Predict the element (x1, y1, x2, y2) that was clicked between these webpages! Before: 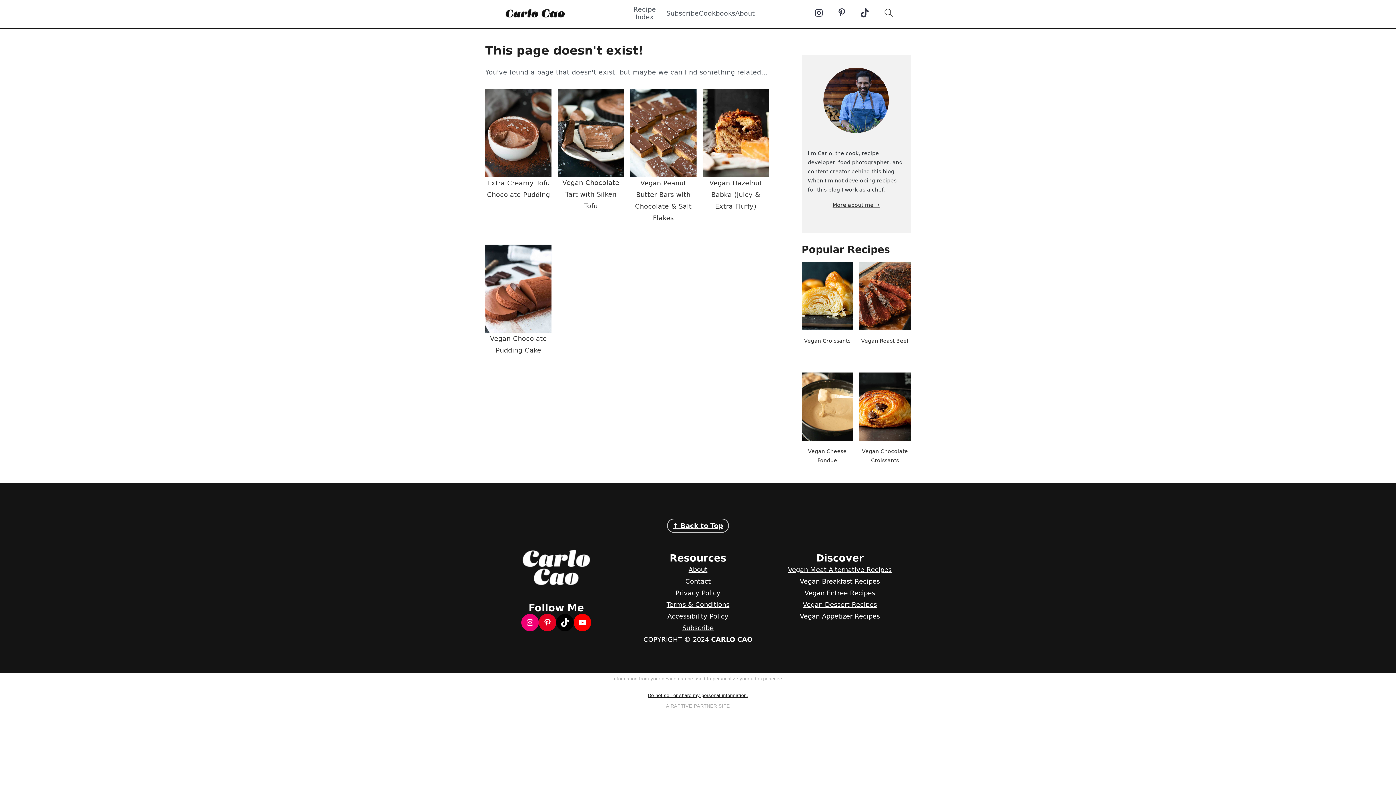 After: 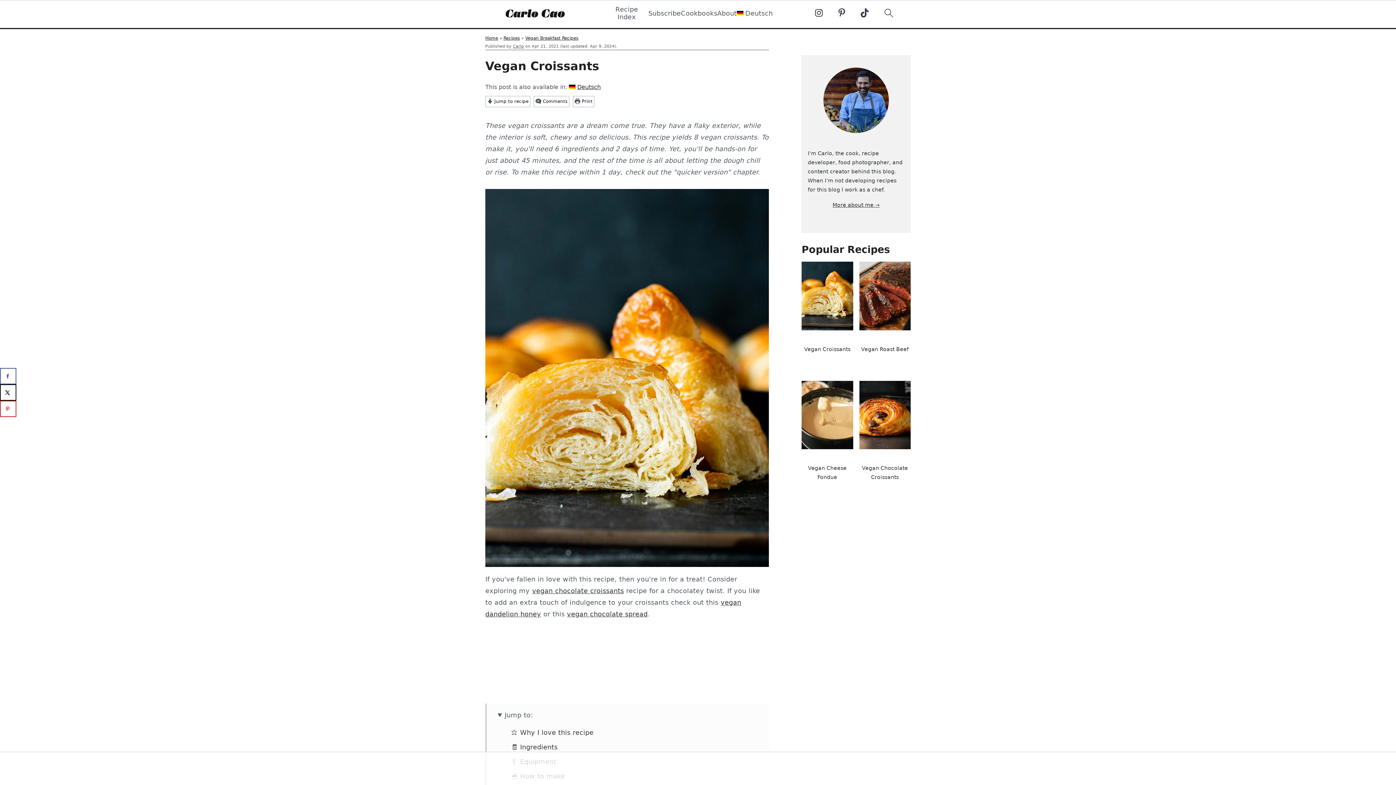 Action: label: Vegan Croissants bbox: (801, 261, 853, 351)